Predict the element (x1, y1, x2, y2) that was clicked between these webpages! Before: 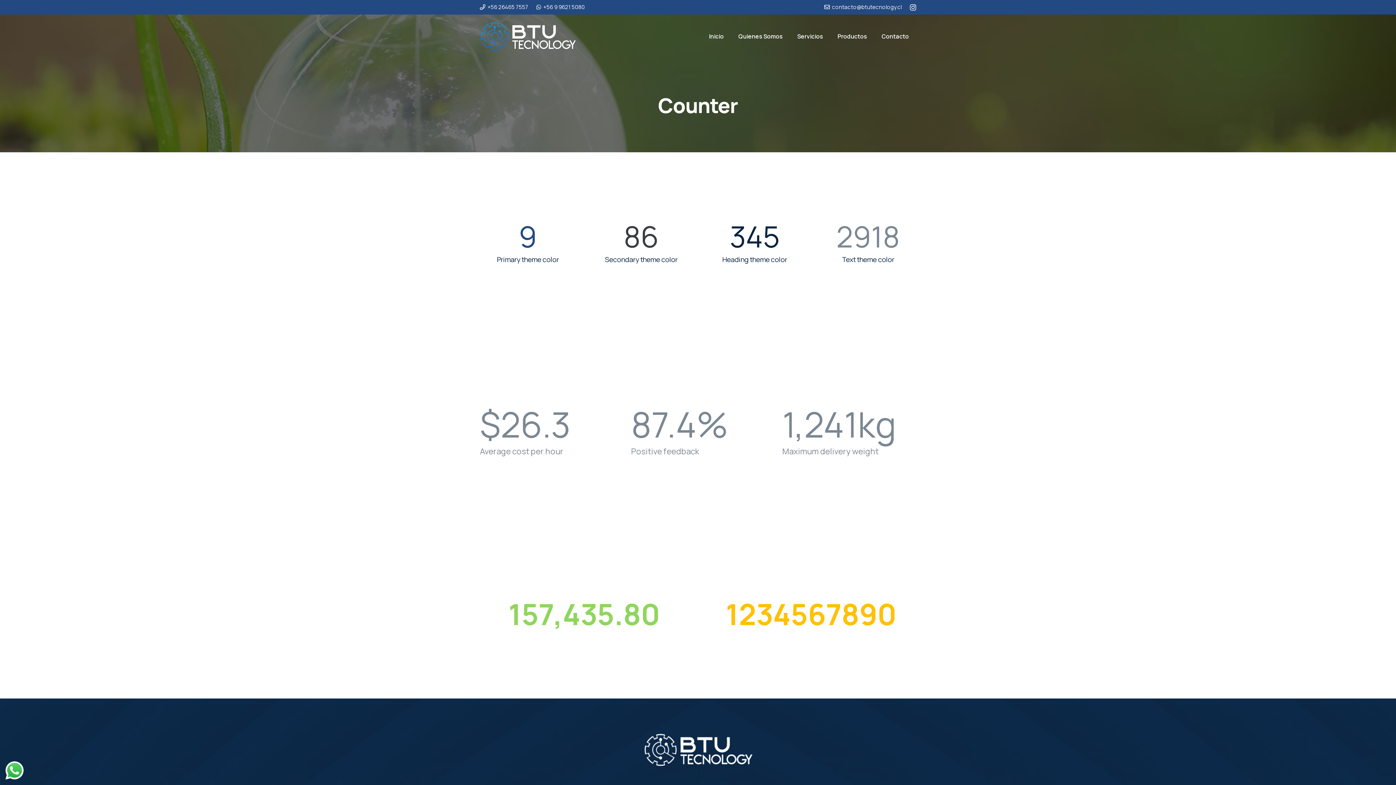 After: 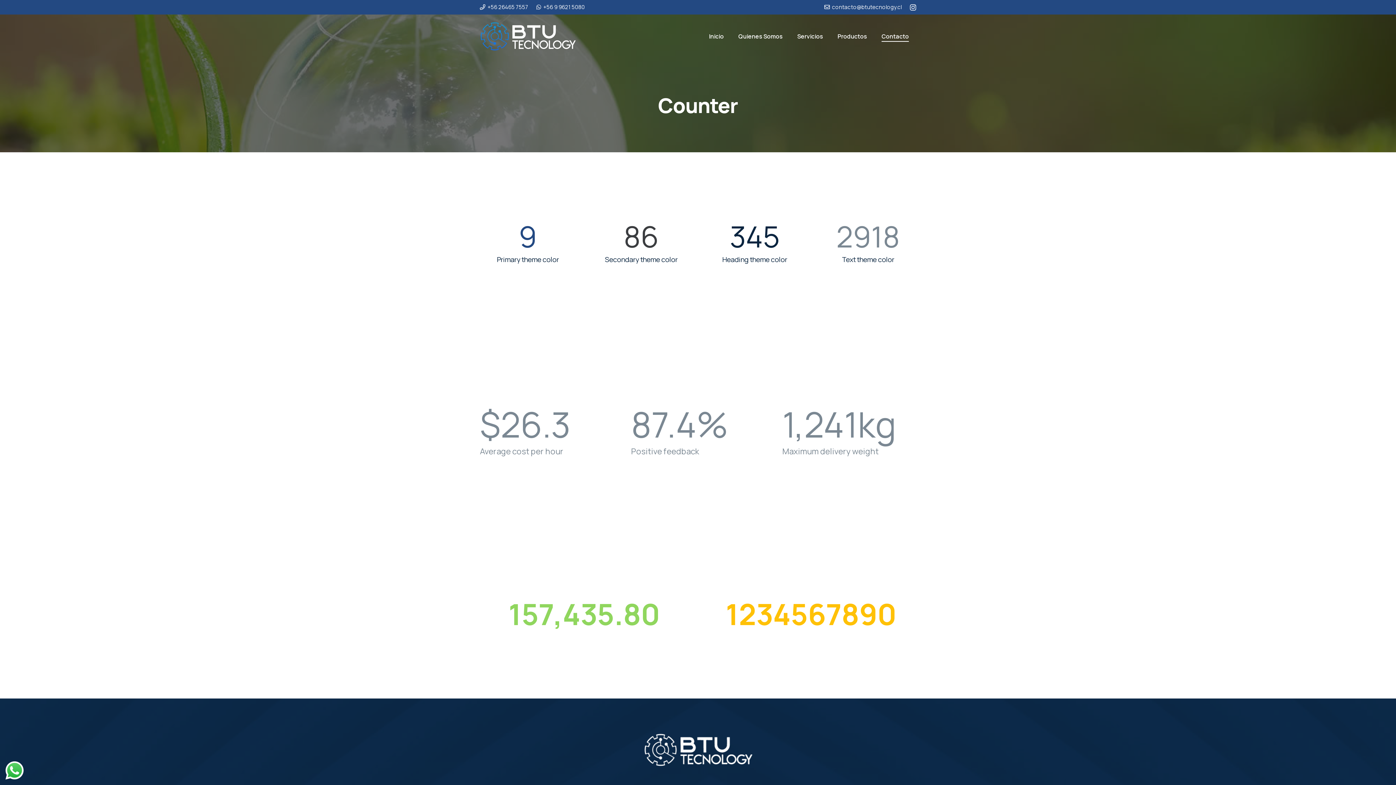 Action: bbox: (874, 14, 916, 58) label: Contacto